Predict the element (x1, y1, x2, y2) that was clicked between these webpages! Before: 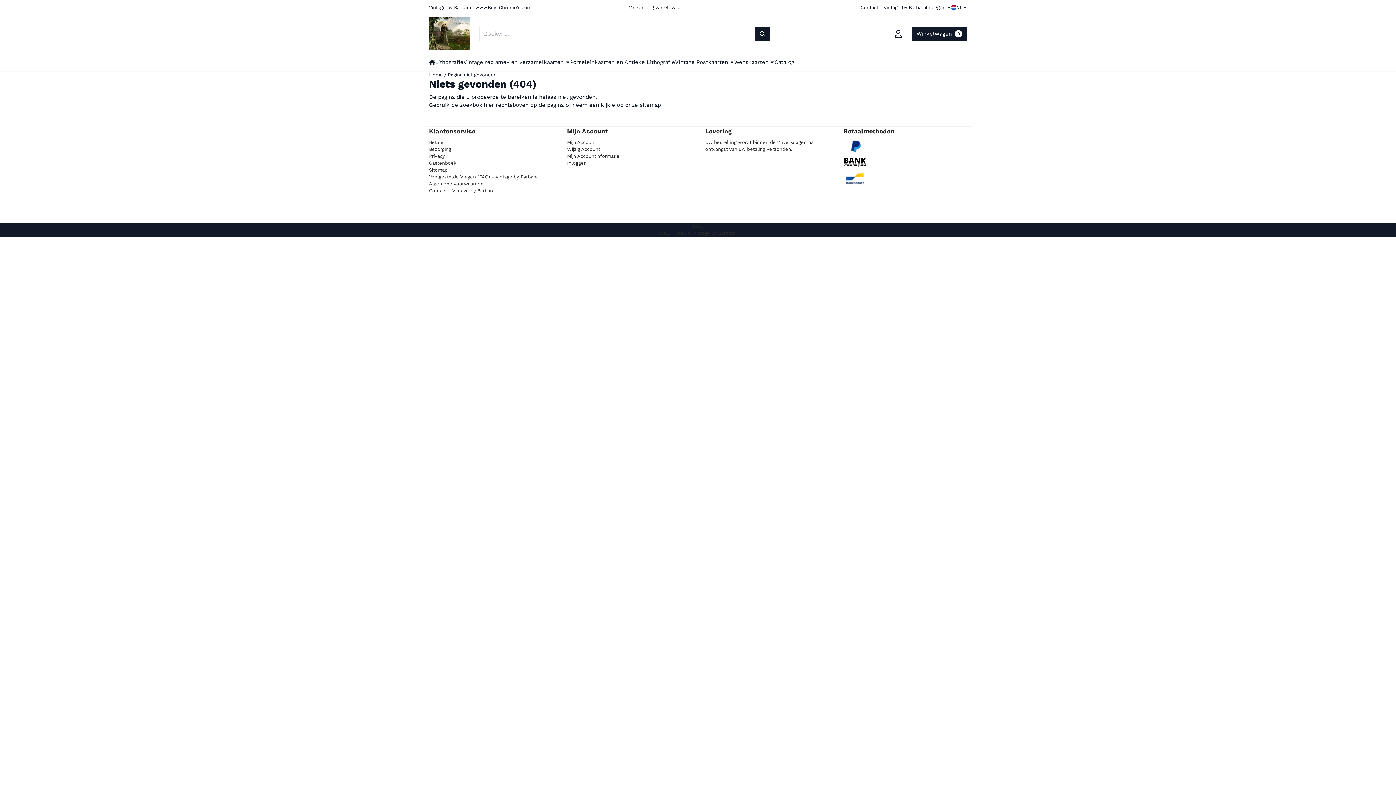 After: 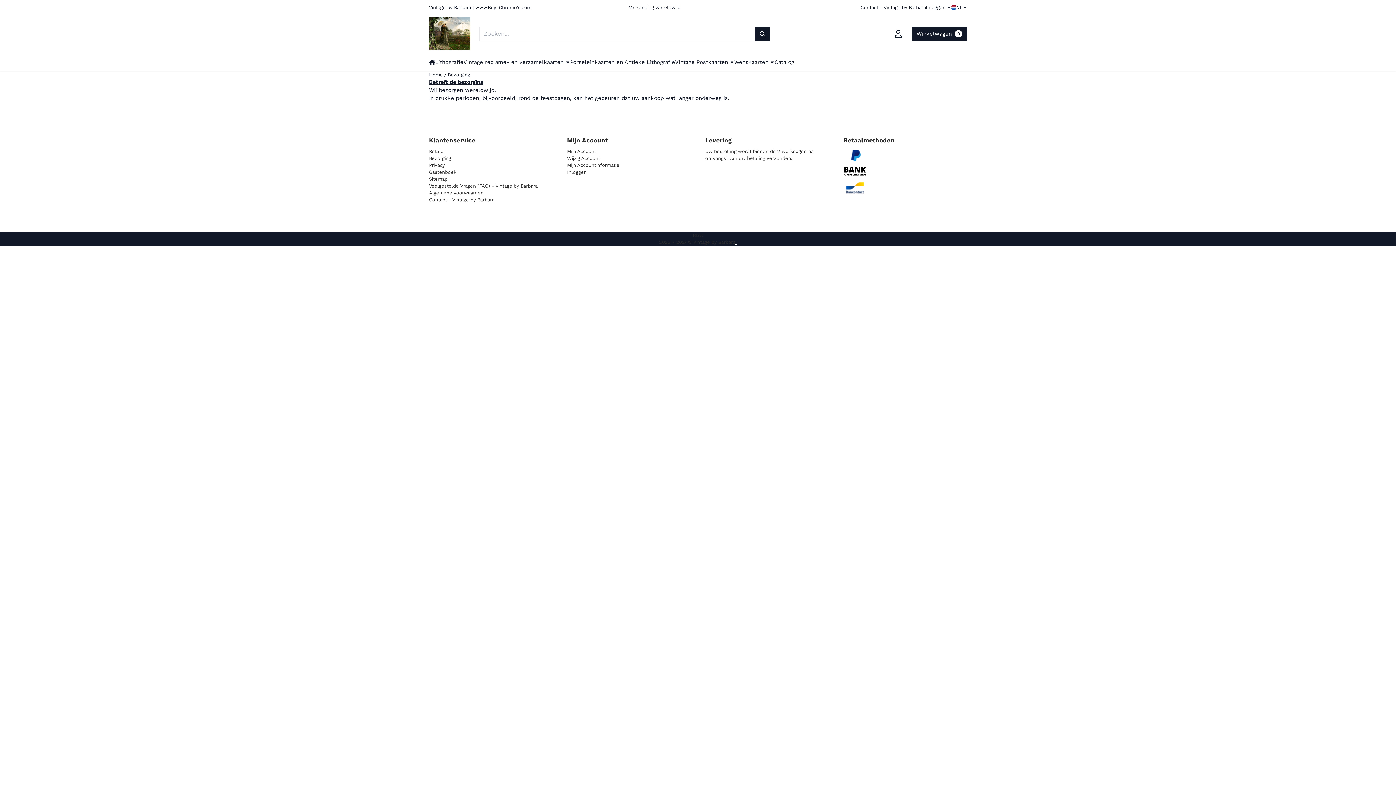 Action: bbox: (429, 145, 451, 152) label: Bezorging